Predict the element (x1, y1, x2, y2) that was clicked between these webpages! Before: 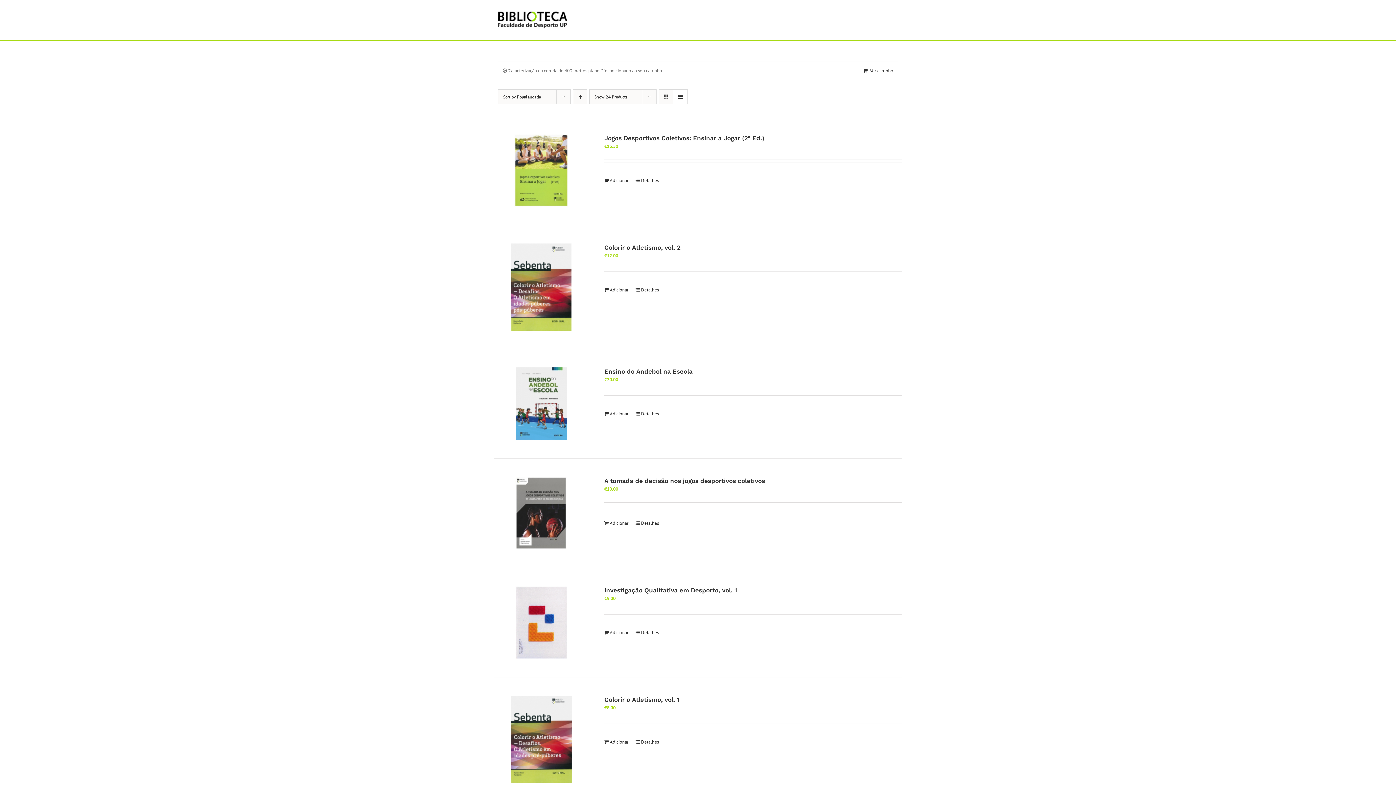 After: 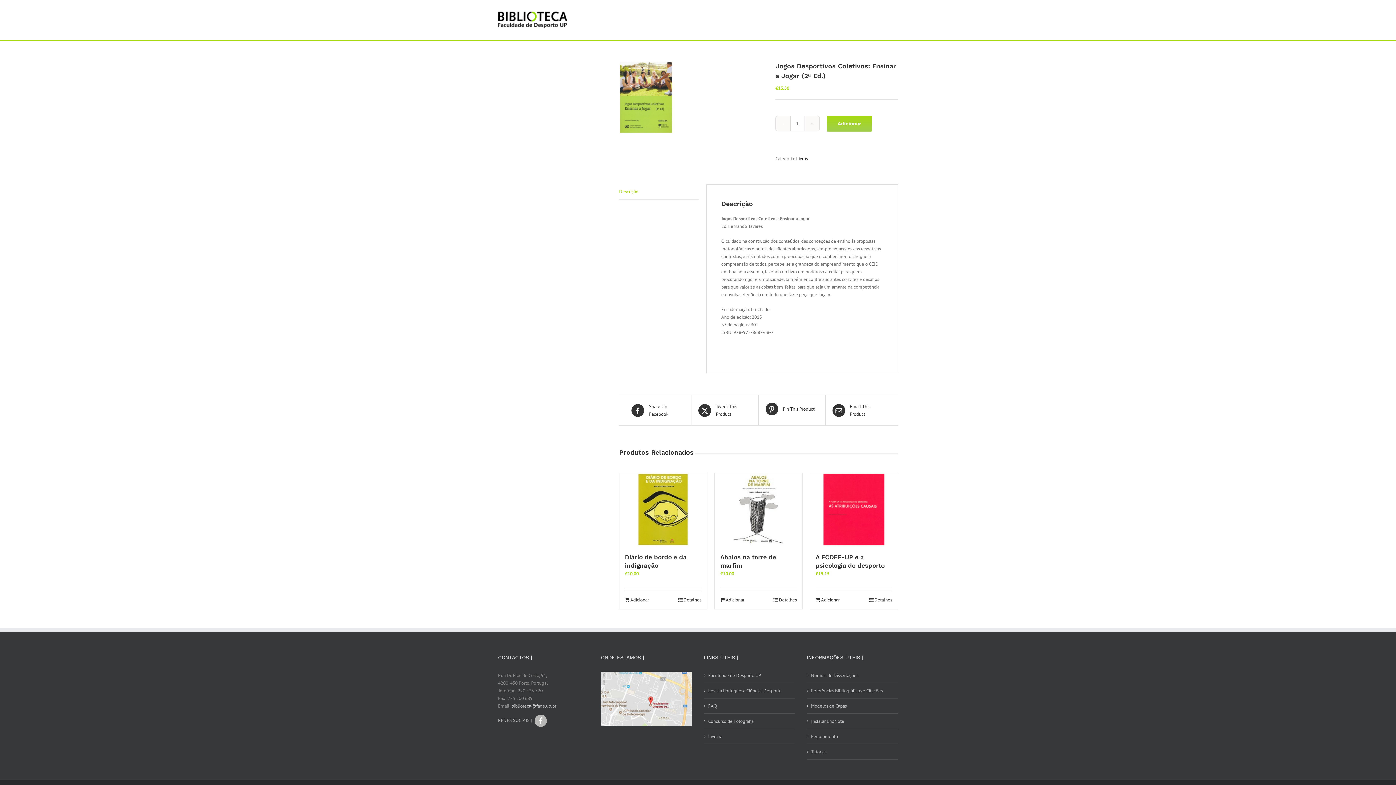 Action: label: Jogos Desportivos Coletivos: Ensinar a Jogar (2ª Ed.) bbox: (604, 134, 764, 141)